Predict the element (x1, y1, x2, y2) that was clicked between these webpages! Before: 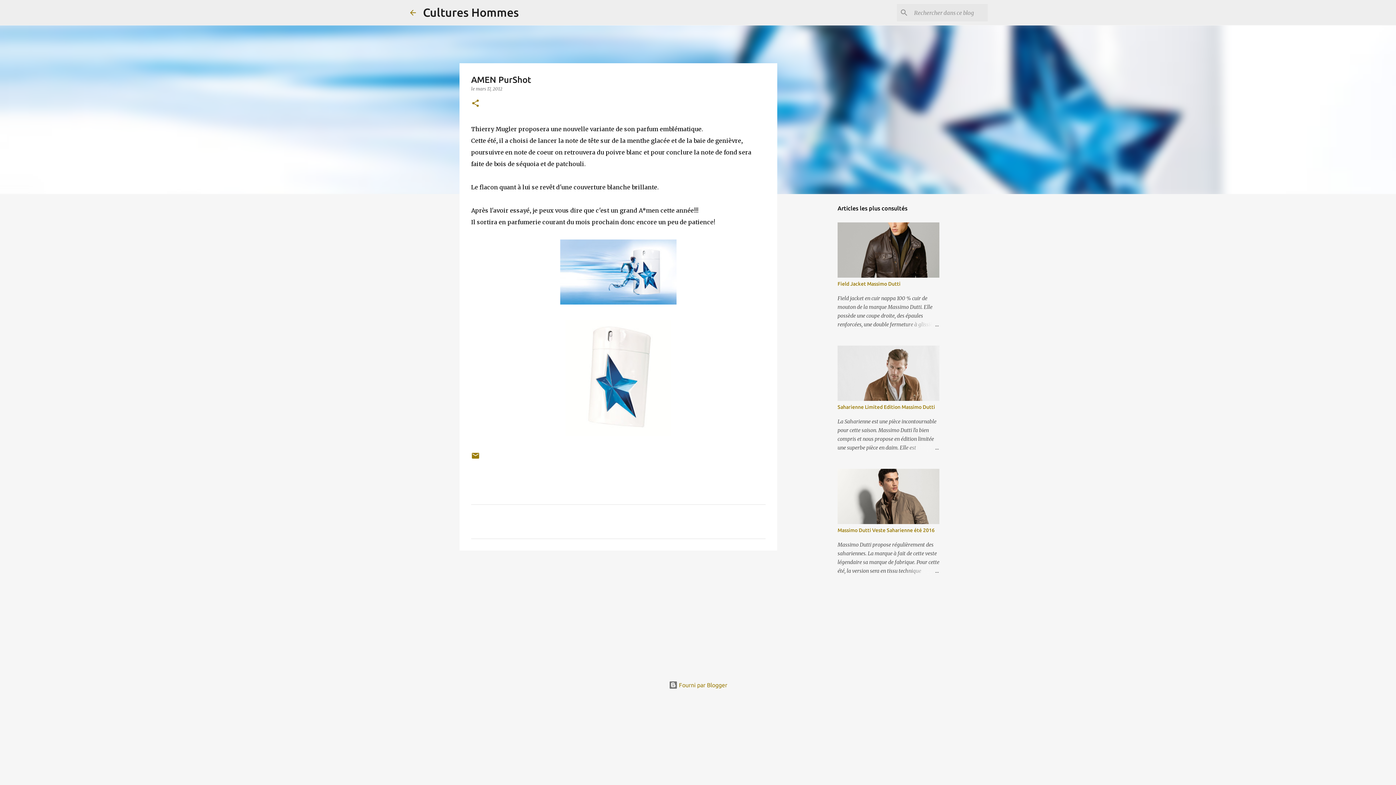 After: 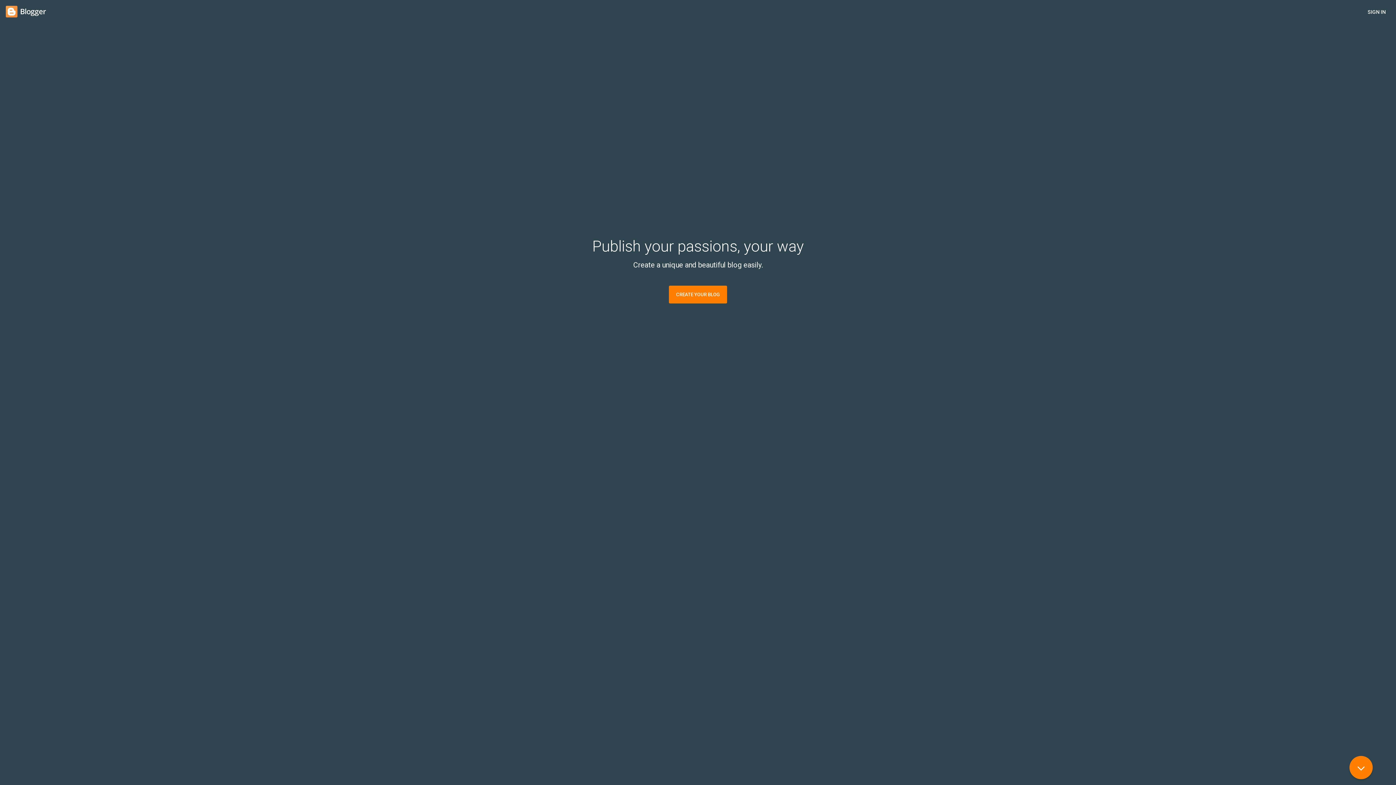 Action: bbox: (668, 682, 727, 688) label:  Fourni par Blogger